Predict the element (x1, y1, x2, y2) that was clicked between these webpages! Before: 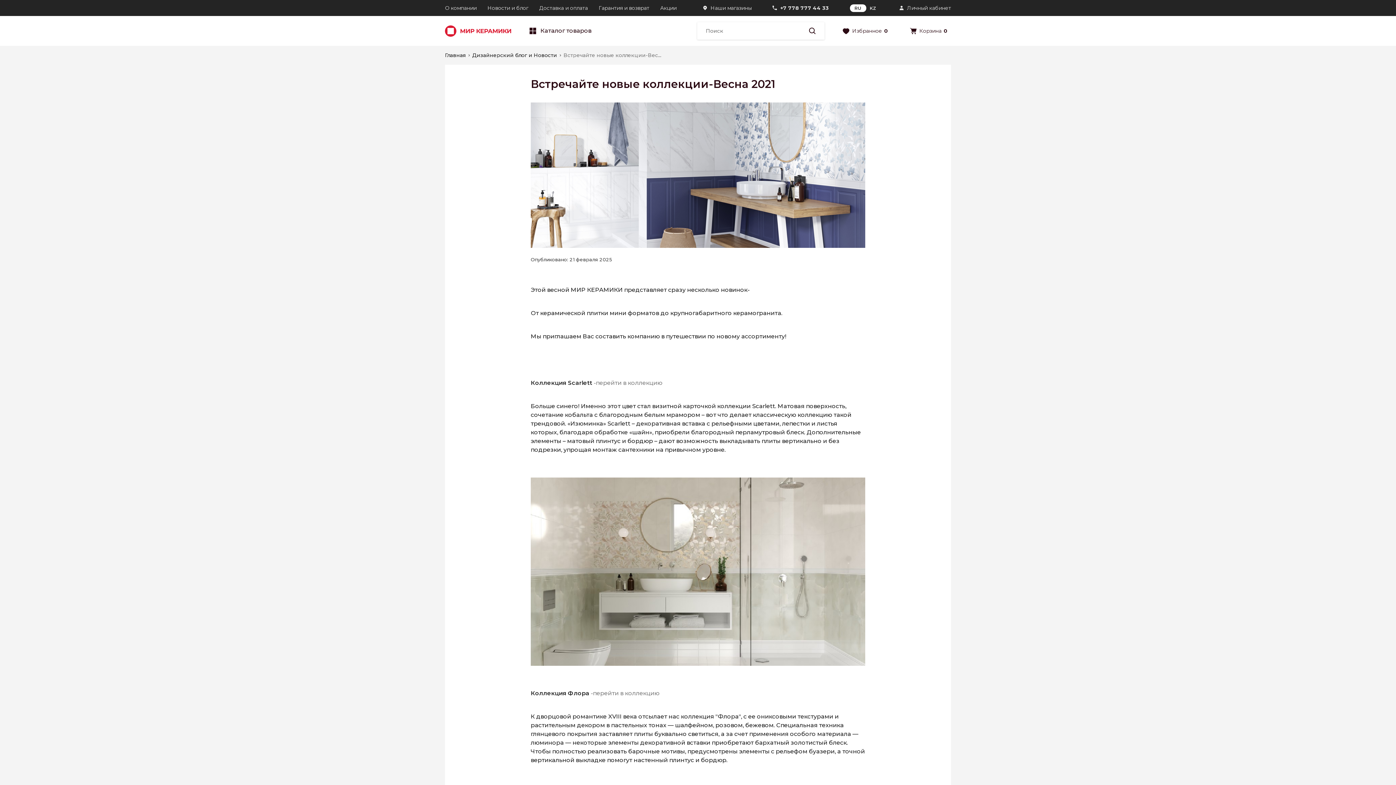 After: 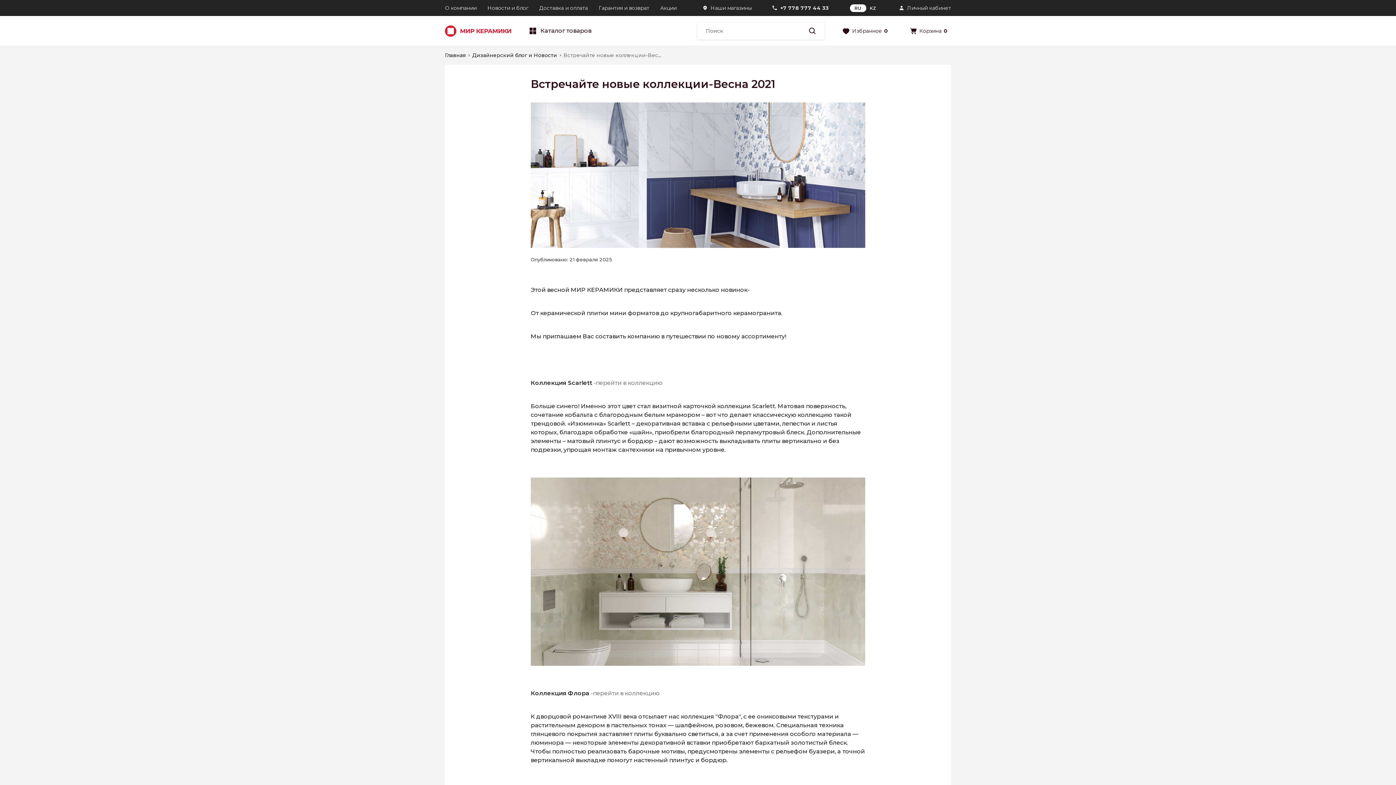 Action: bbox: (590, 690, 659, 696) label: -перейти в коллекцию